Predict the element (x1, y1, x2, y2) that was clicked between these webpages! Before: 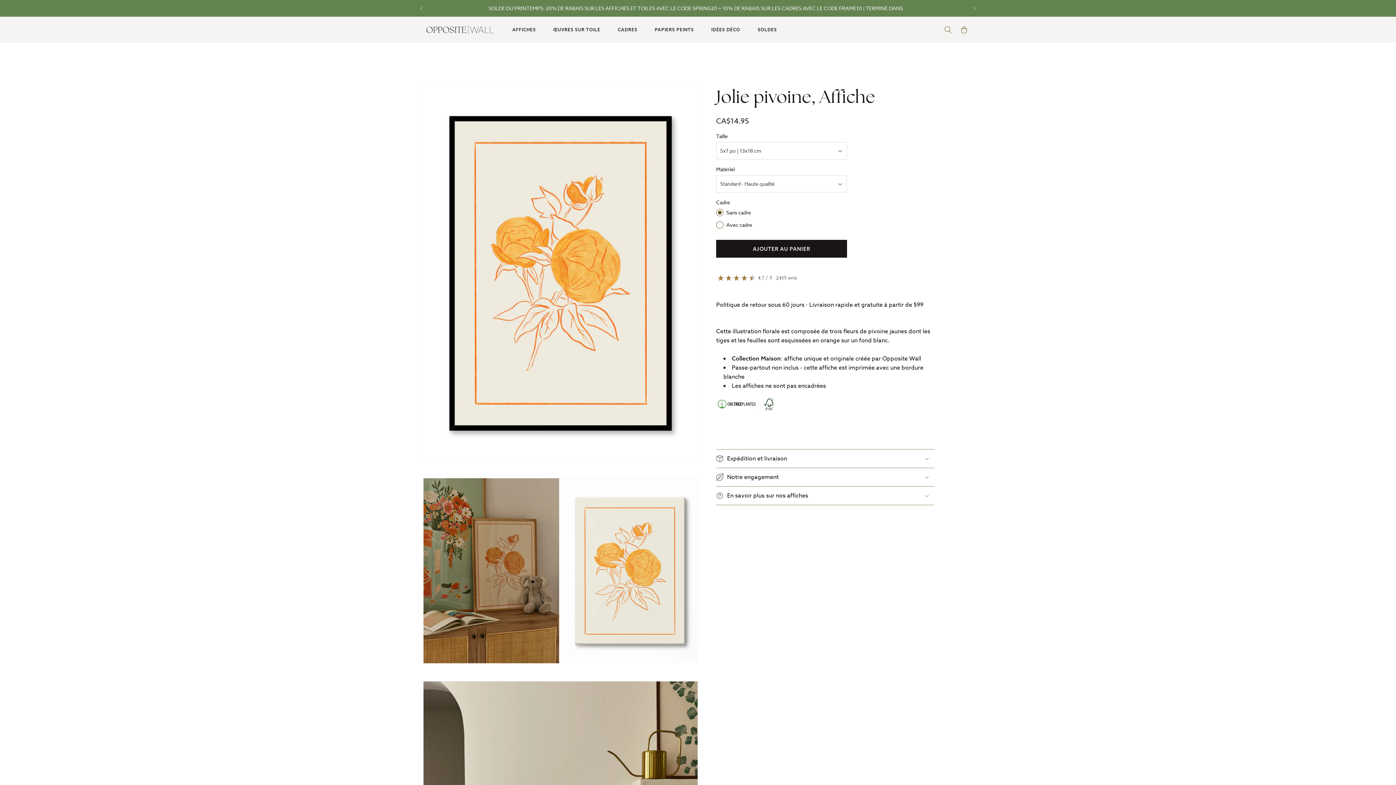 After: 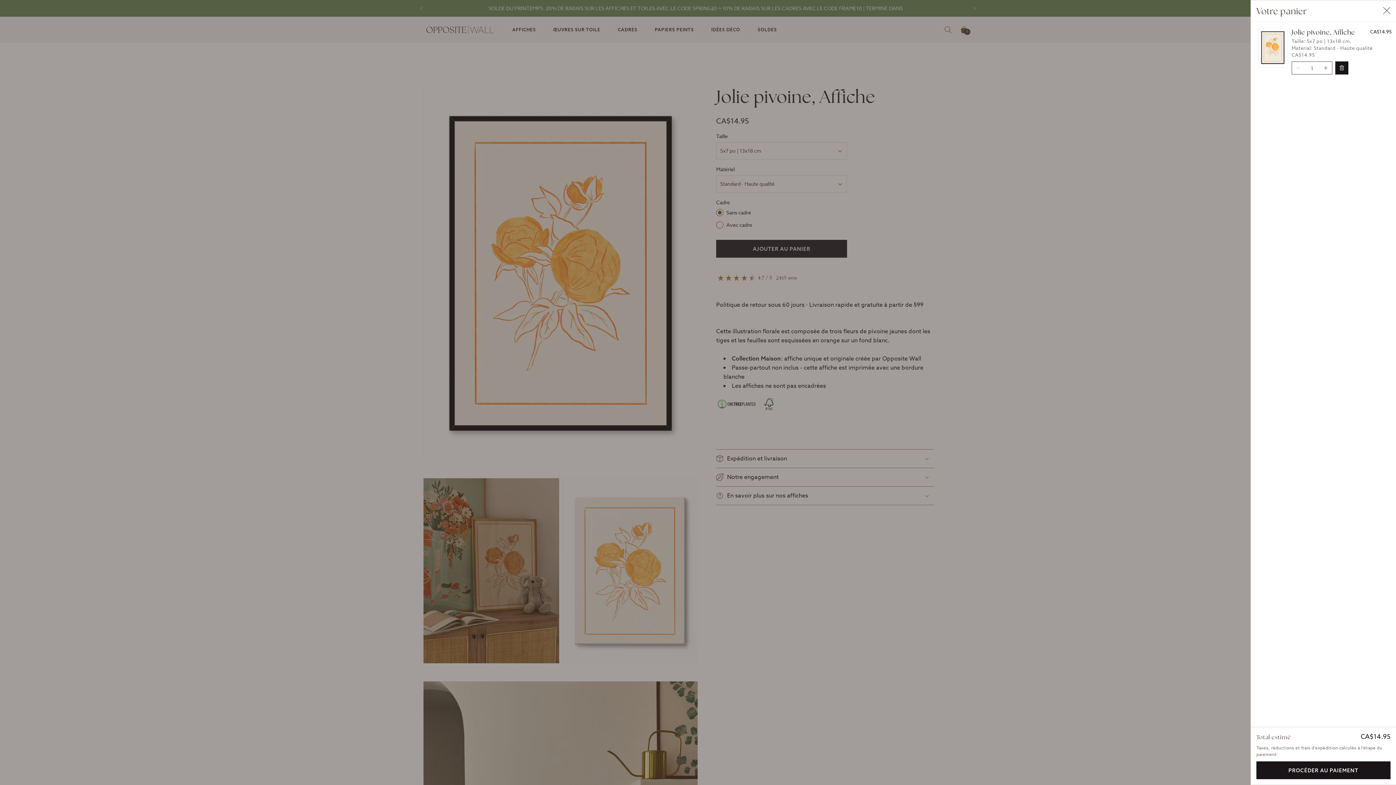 Action: bbox: (716, 240, 847, 257) label: AJOUTER AU PANIER